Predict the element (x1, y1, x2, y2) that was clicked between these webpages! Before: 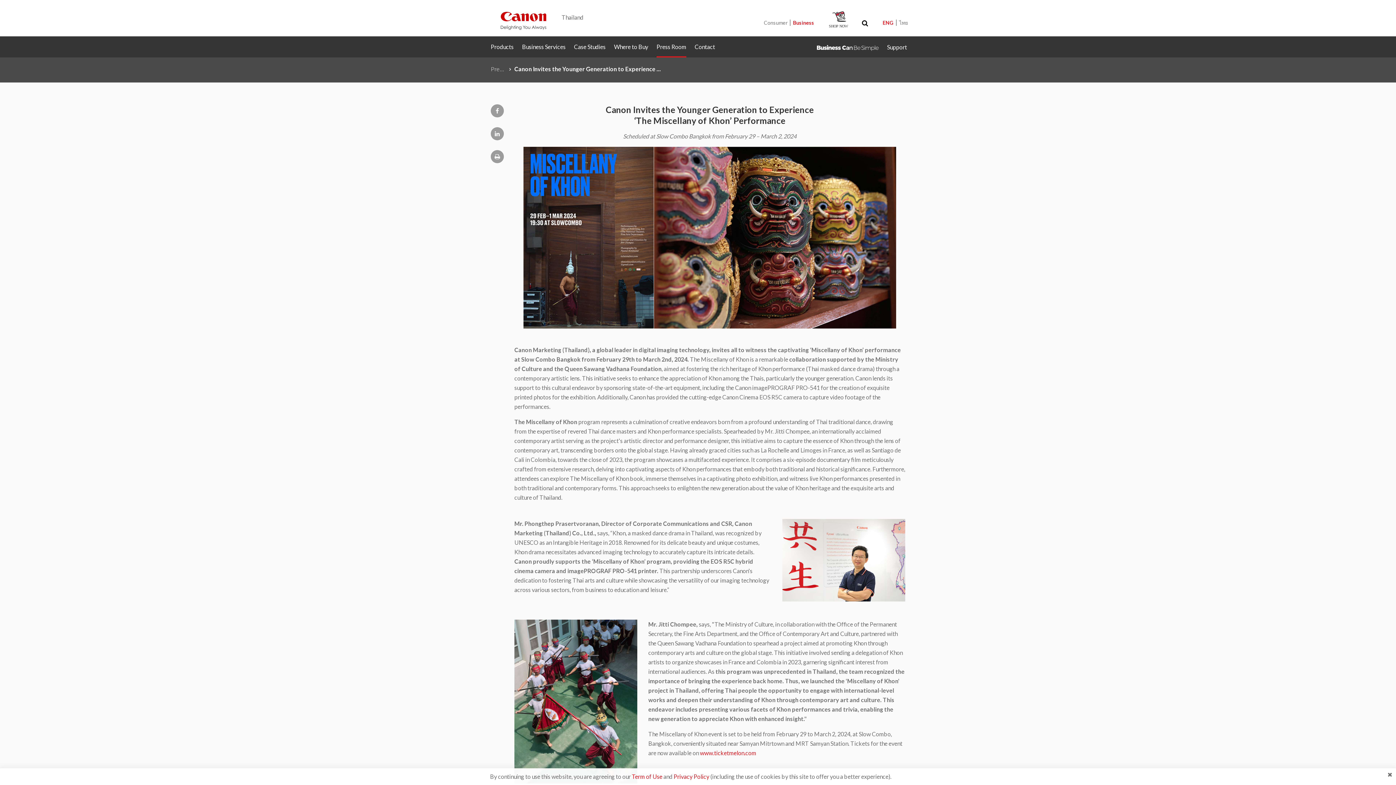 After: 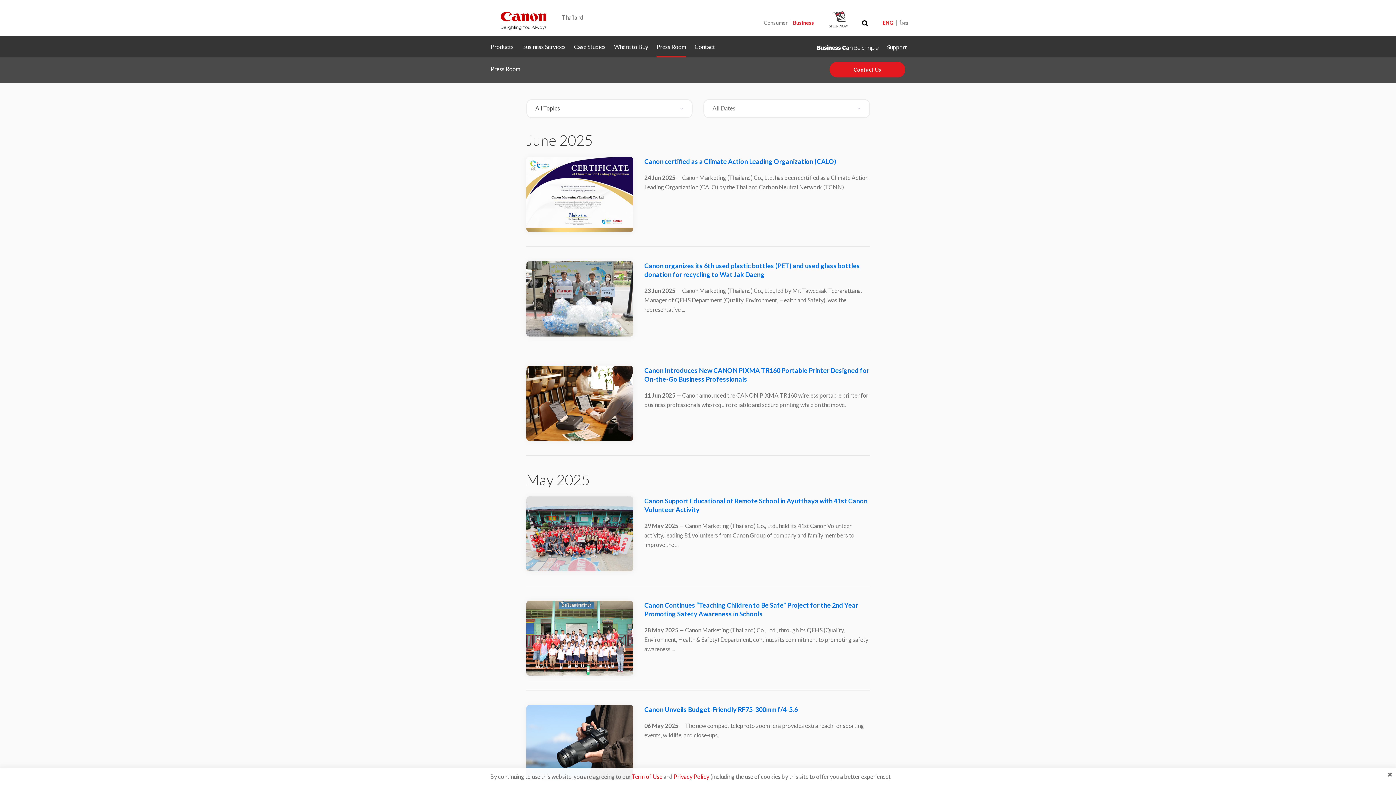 Action: label: Press Release bbox: (490, 64, 505, 73)